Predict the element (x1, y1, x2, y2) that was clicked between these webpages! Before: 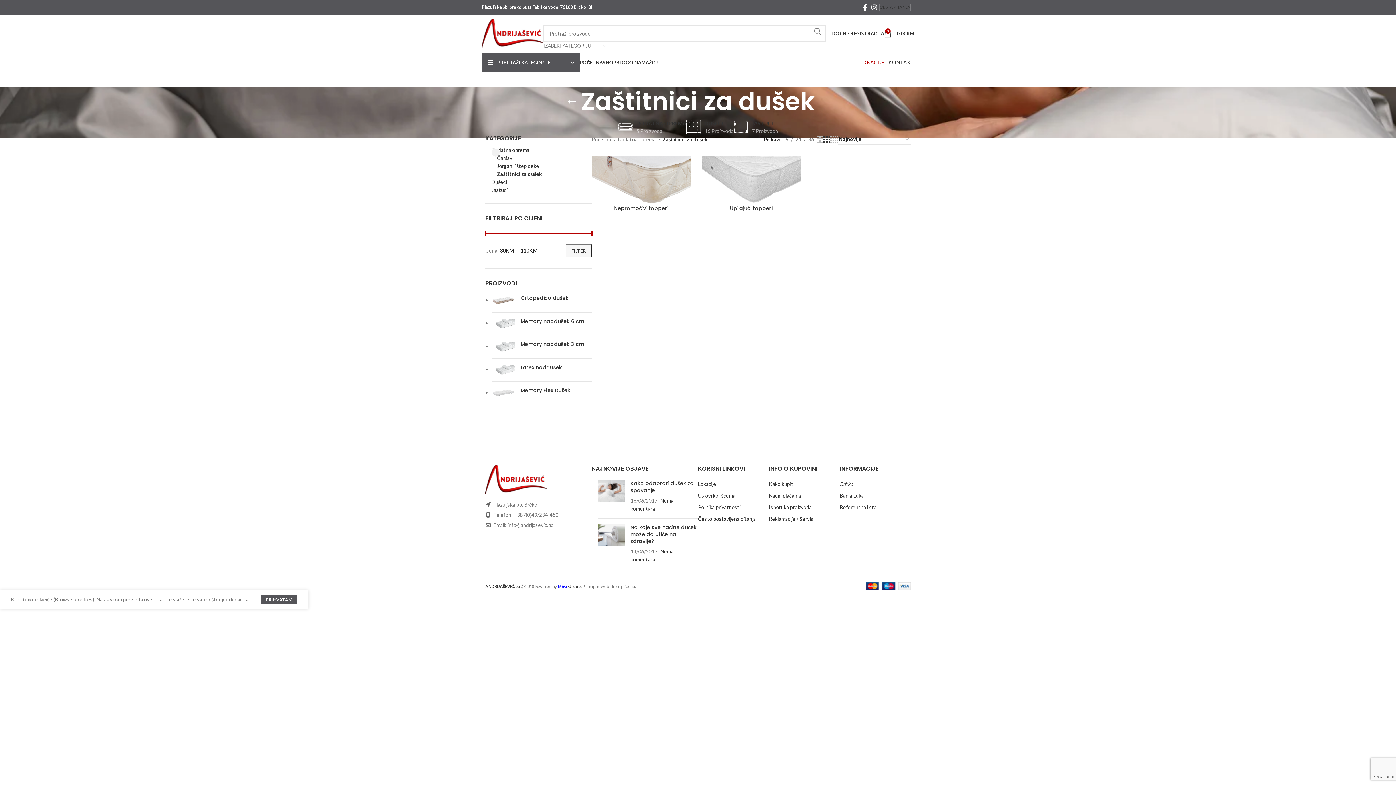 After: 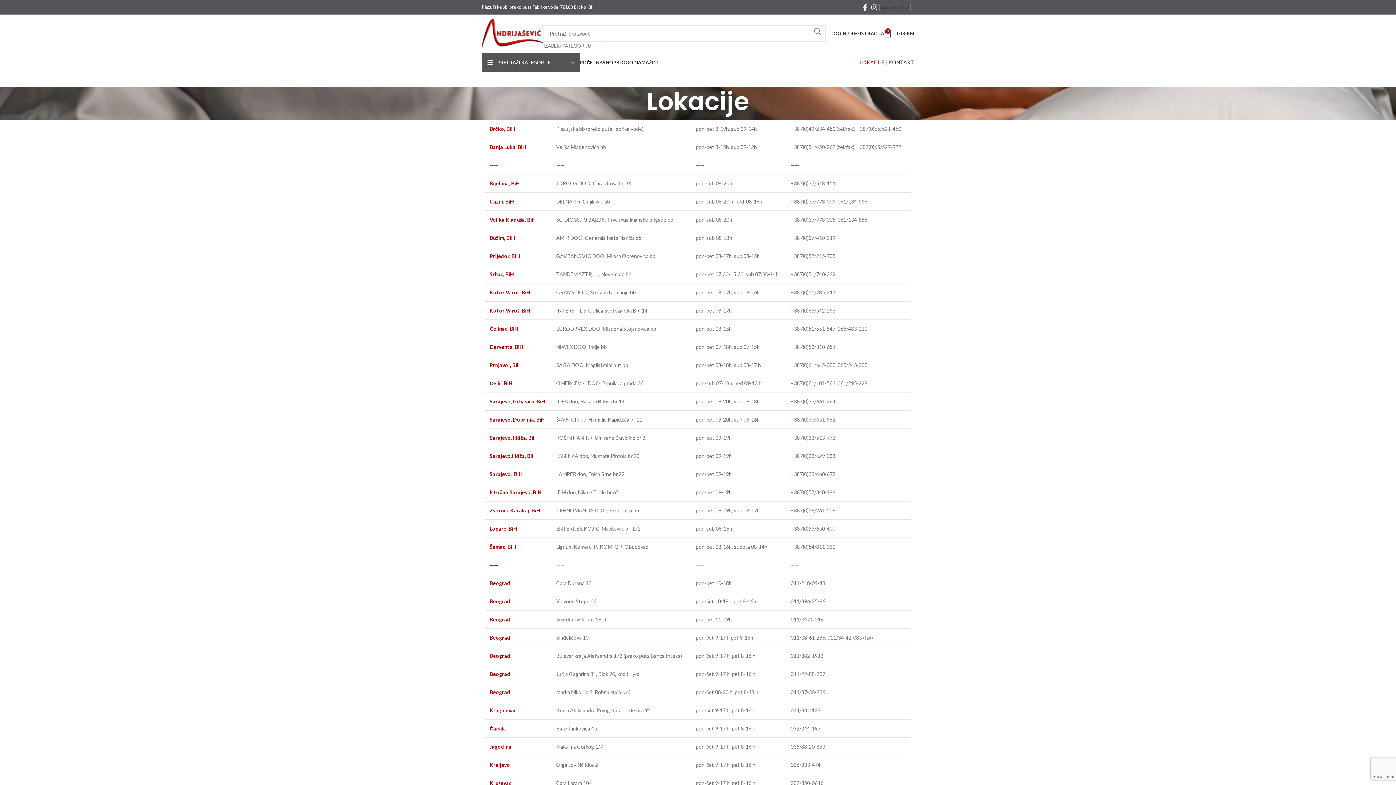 Action: label: Brčko bbox: (840, 481, 853, 487)